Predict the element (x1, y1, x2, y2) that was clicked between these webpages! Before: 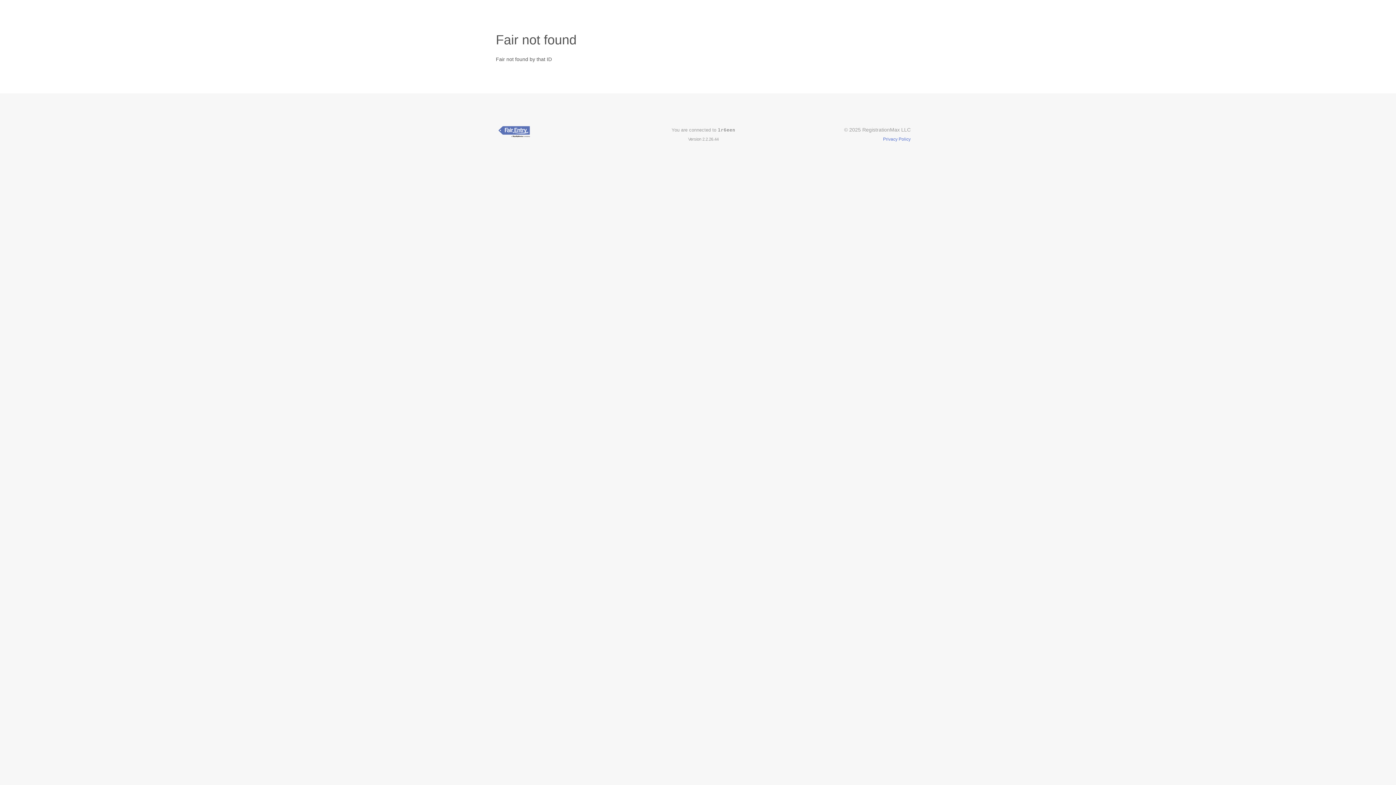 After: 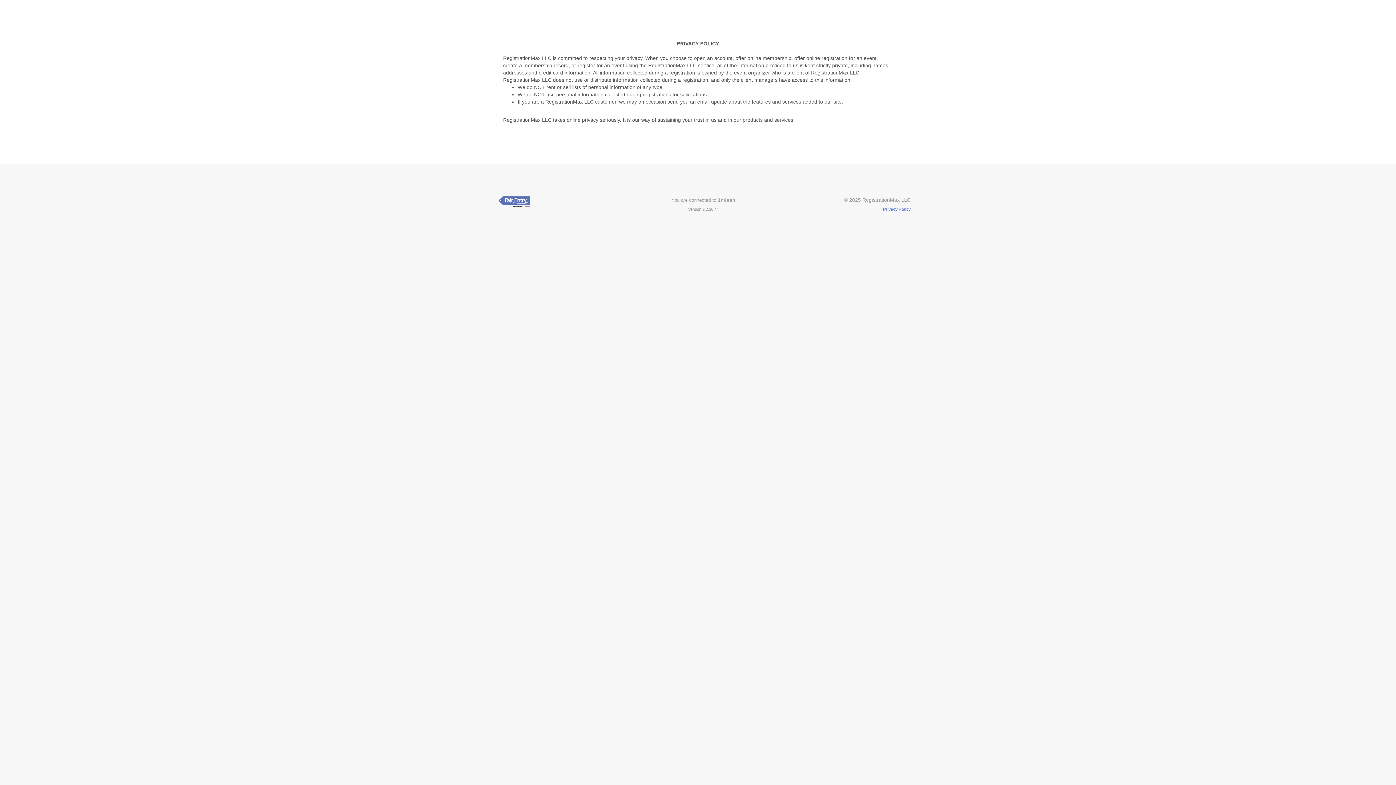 Action: label: Privacy Policy bbox: (883, 136, 910, 141)